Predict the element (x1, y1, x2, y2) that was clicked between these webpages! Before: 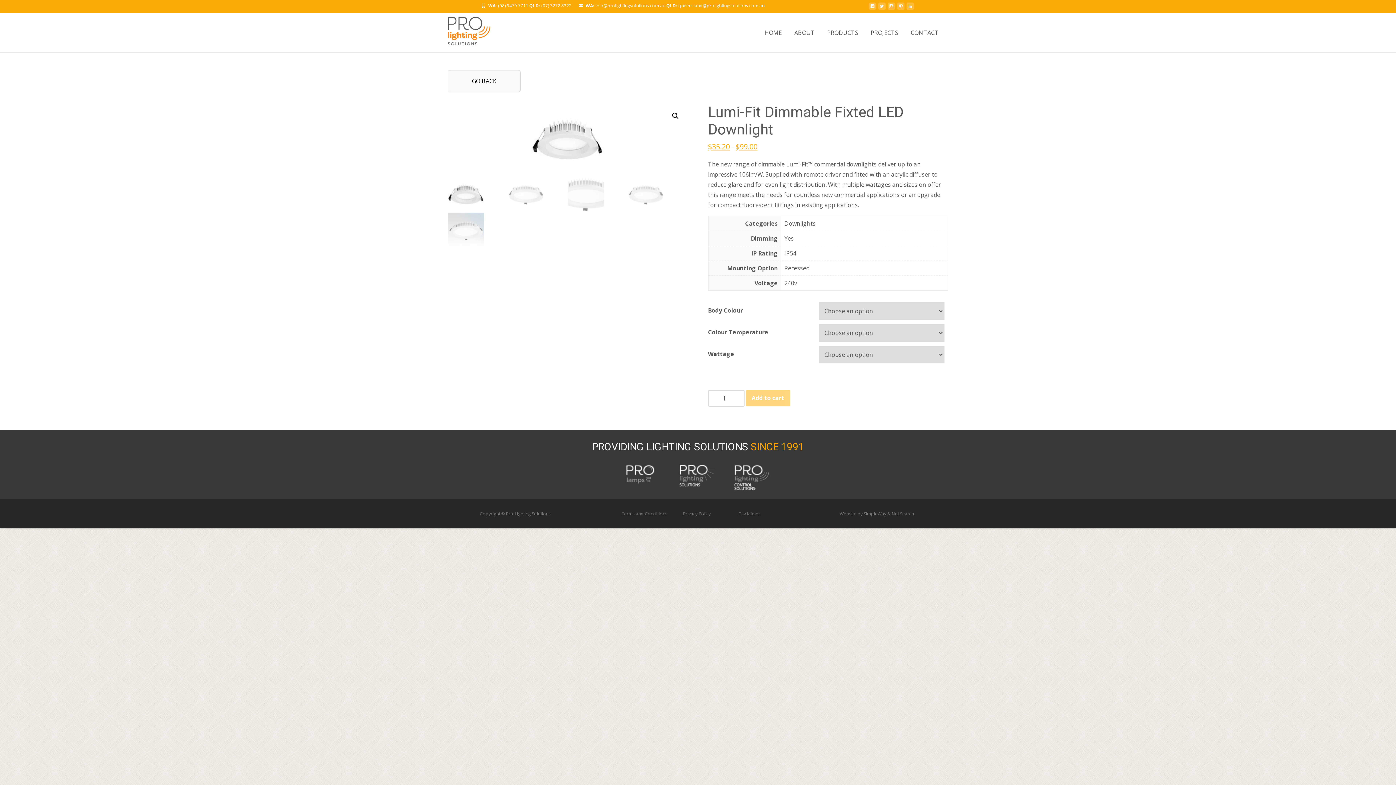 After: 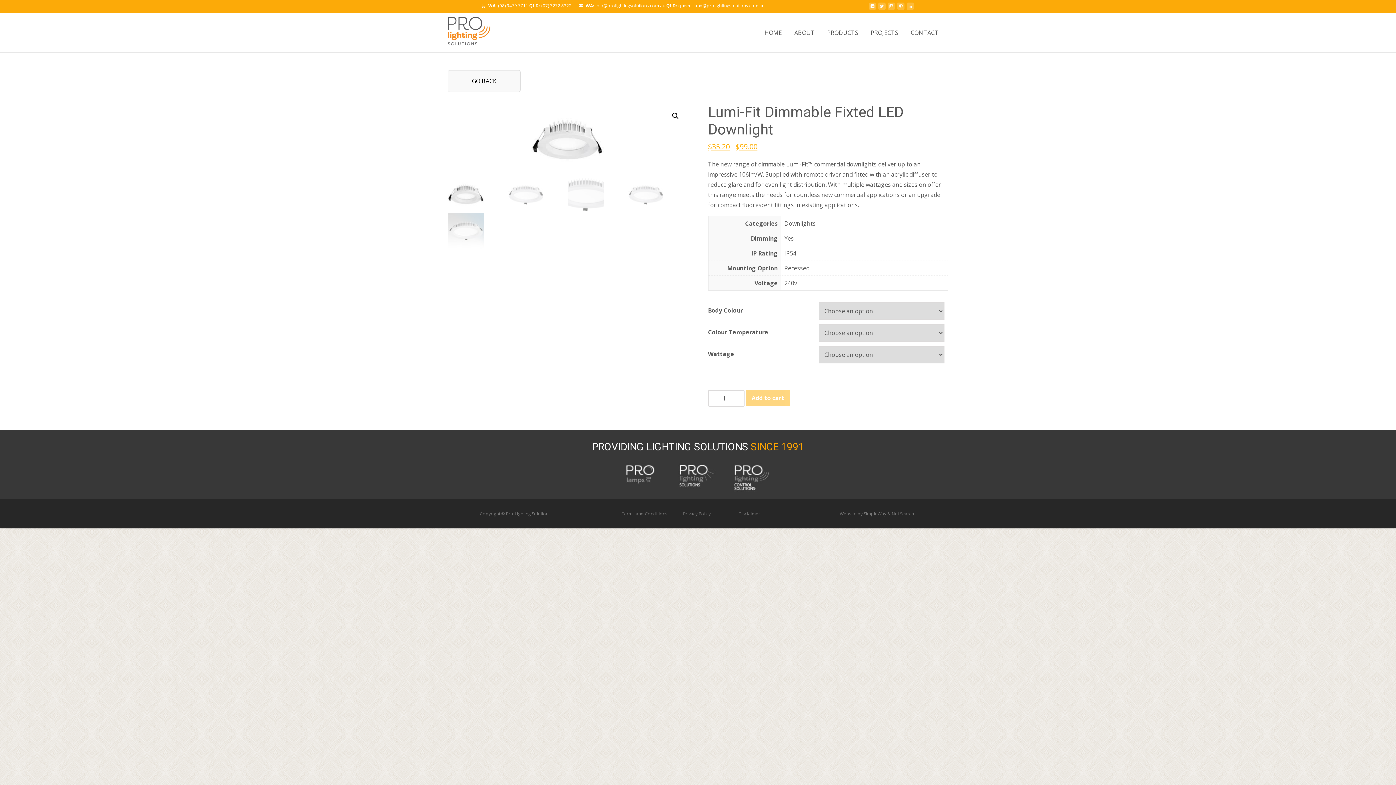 Action: bbox: (541, 2, 571, 8) label: (07) 3272 8322